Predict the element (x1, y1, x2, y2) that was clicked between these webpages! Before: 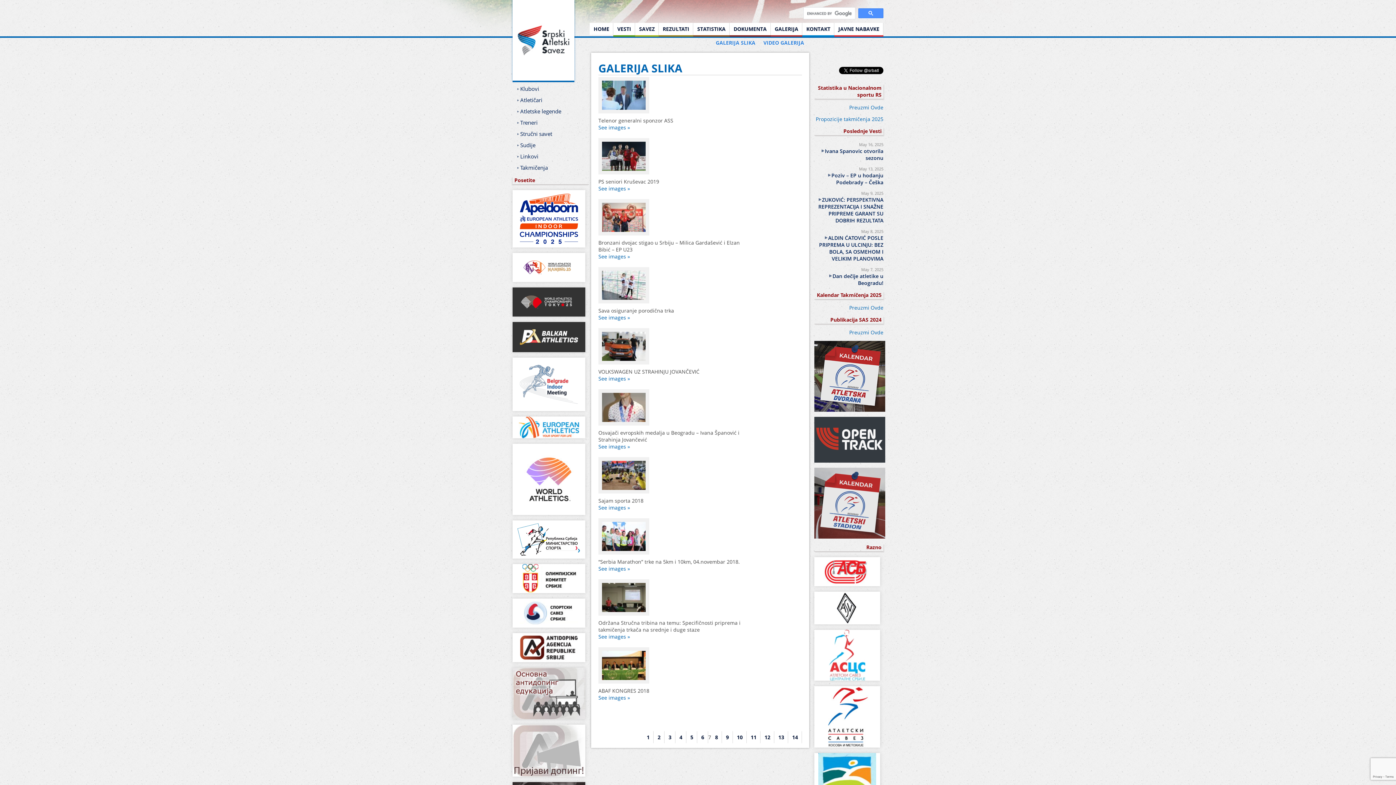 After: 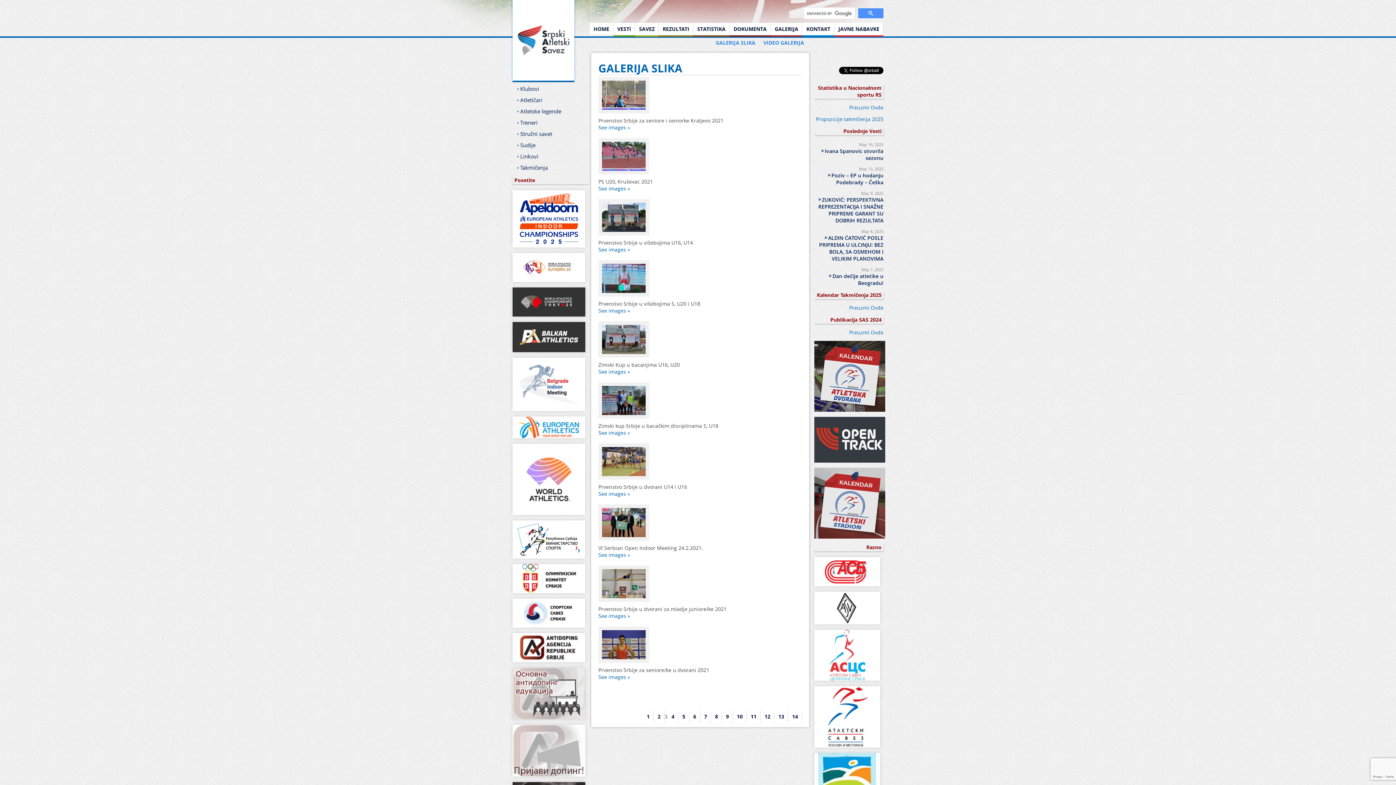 Action: bbox: (664, 731, 675, 743) label: 3